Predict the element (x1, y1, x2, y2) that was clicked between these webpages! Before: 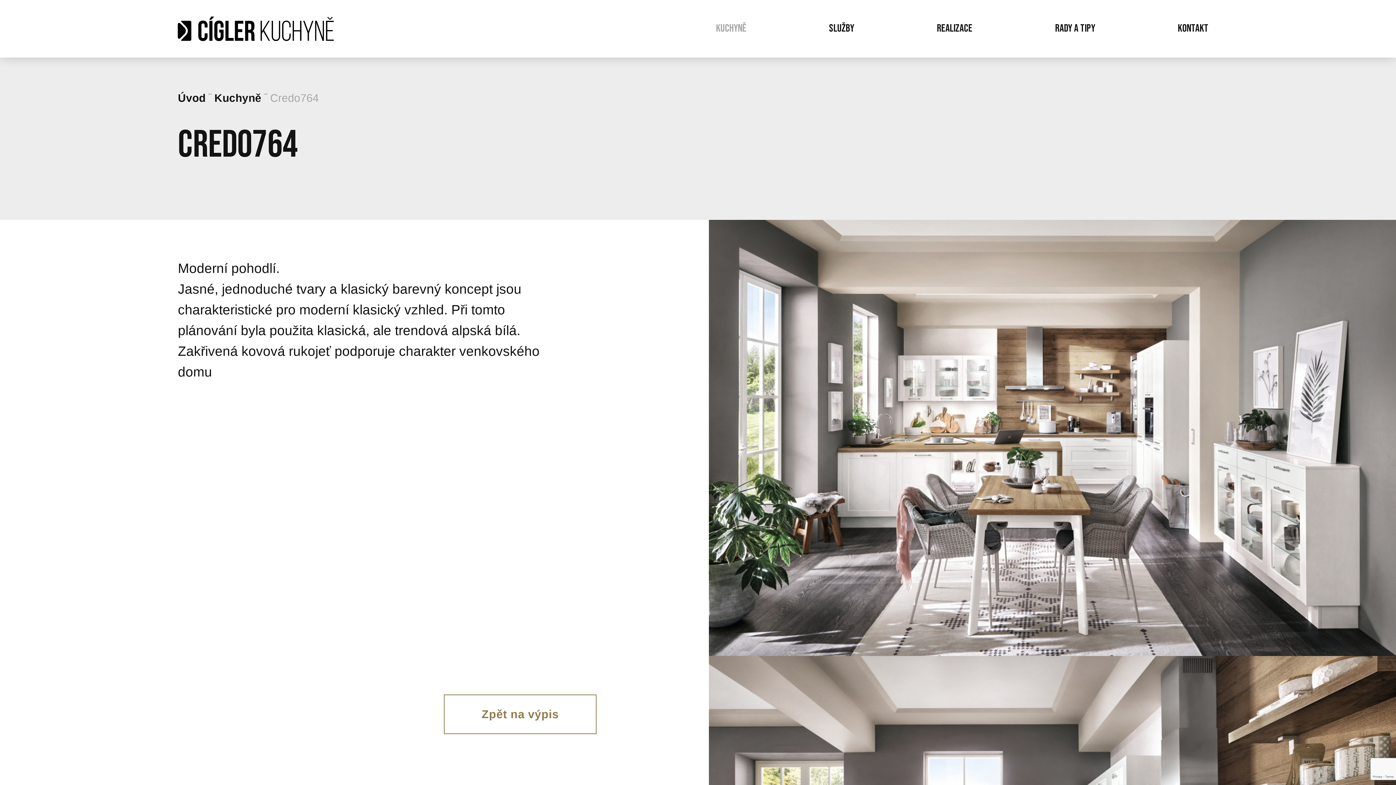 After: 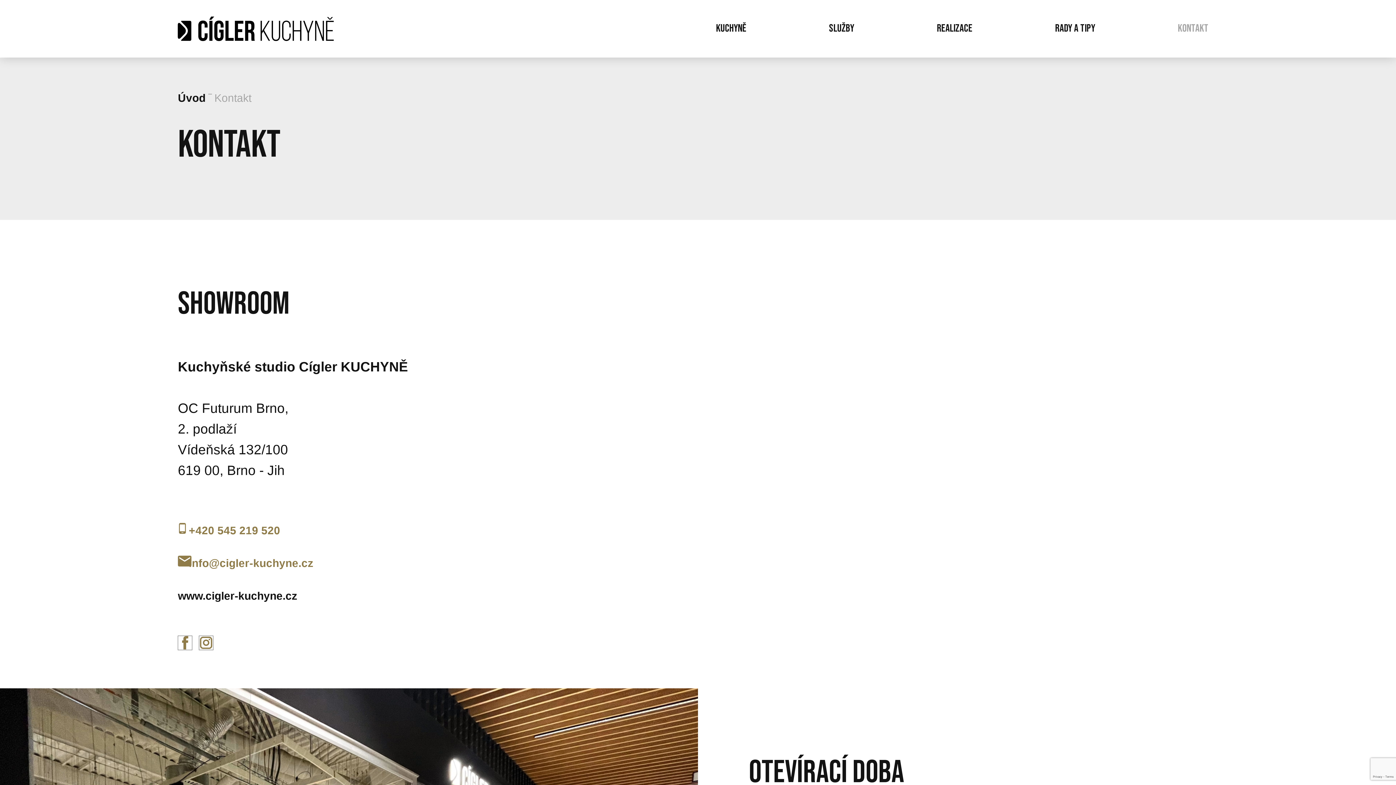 Action: label: KONTAKT bbox: (1168, 14, 1218, 43)